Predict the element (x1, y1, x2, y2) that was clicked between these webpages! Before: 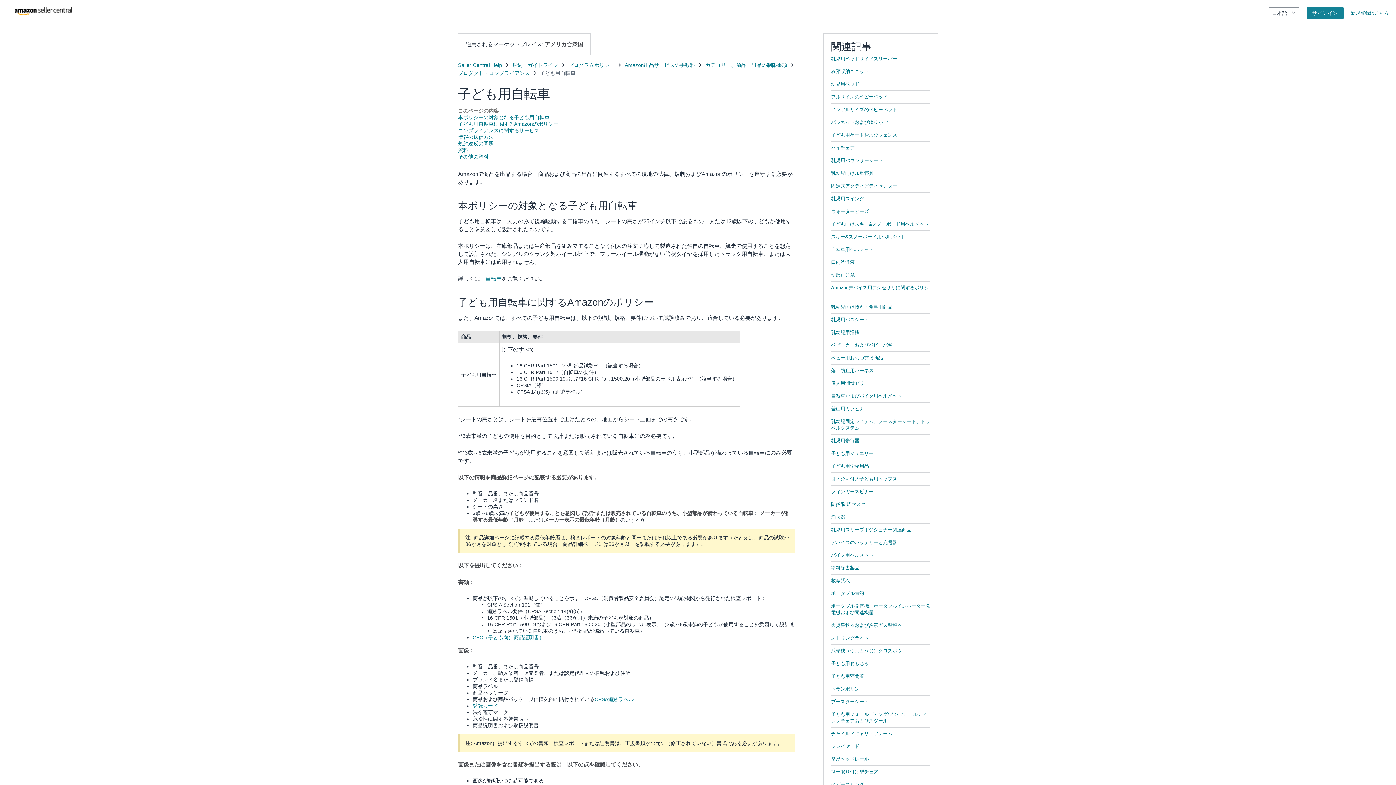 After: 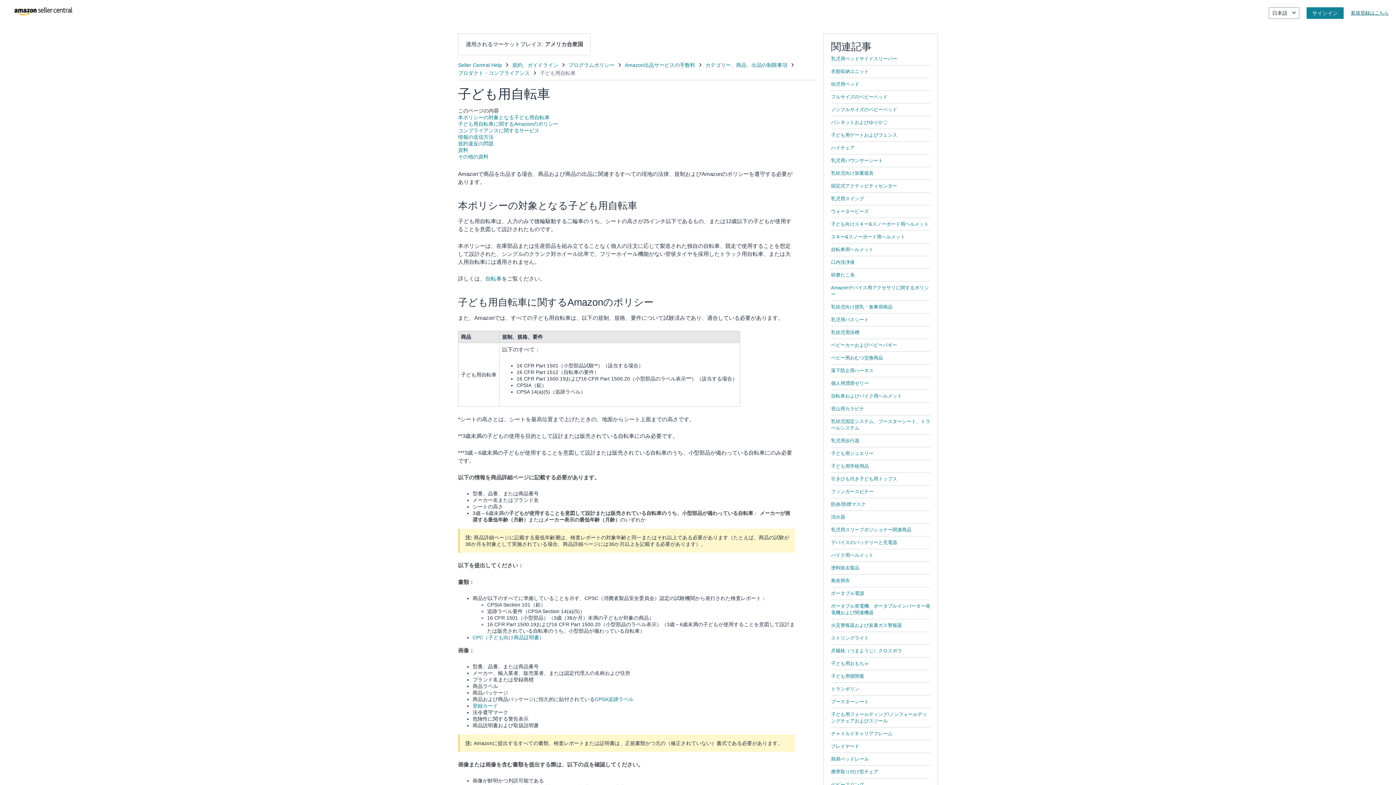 Action: label: 新規登録はこちら bbox: (1351, 9, 1389, 16)